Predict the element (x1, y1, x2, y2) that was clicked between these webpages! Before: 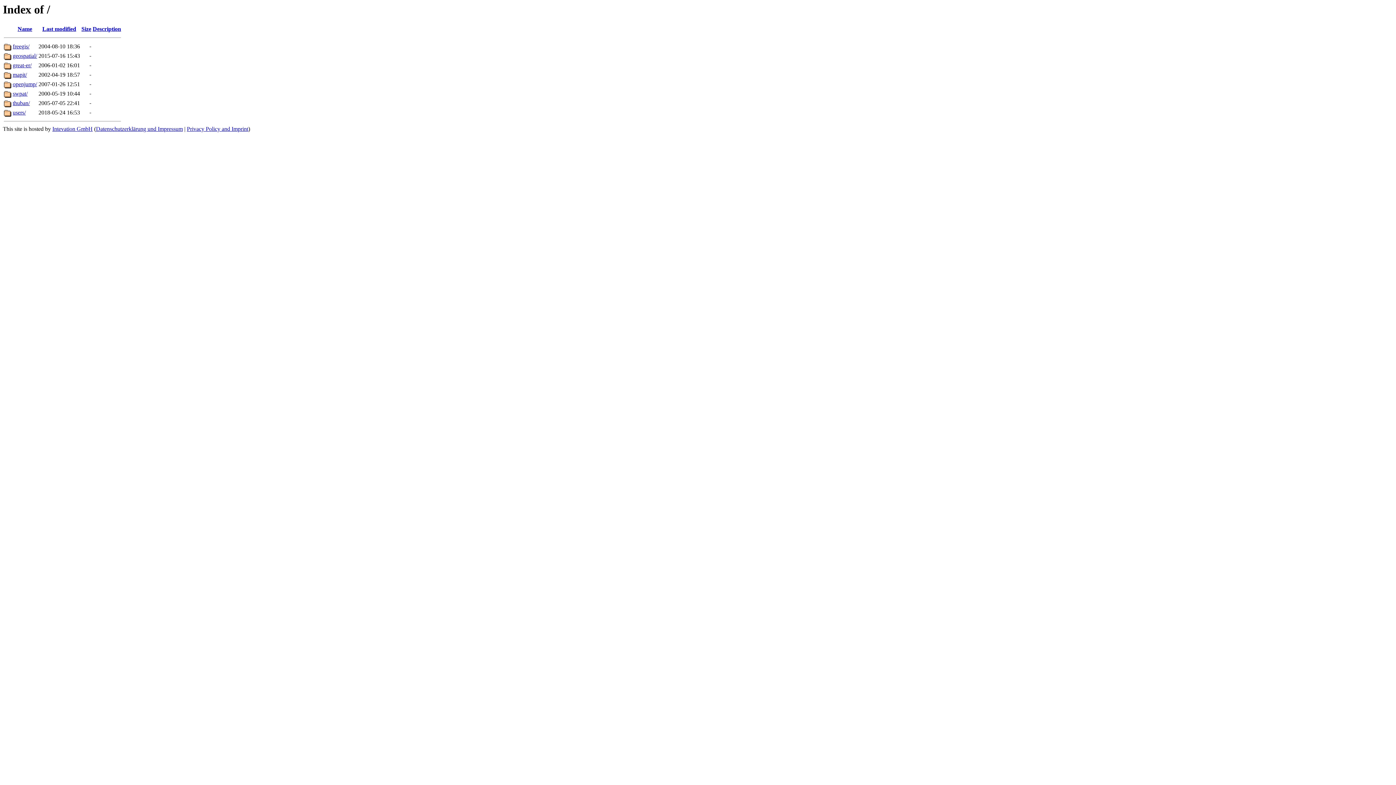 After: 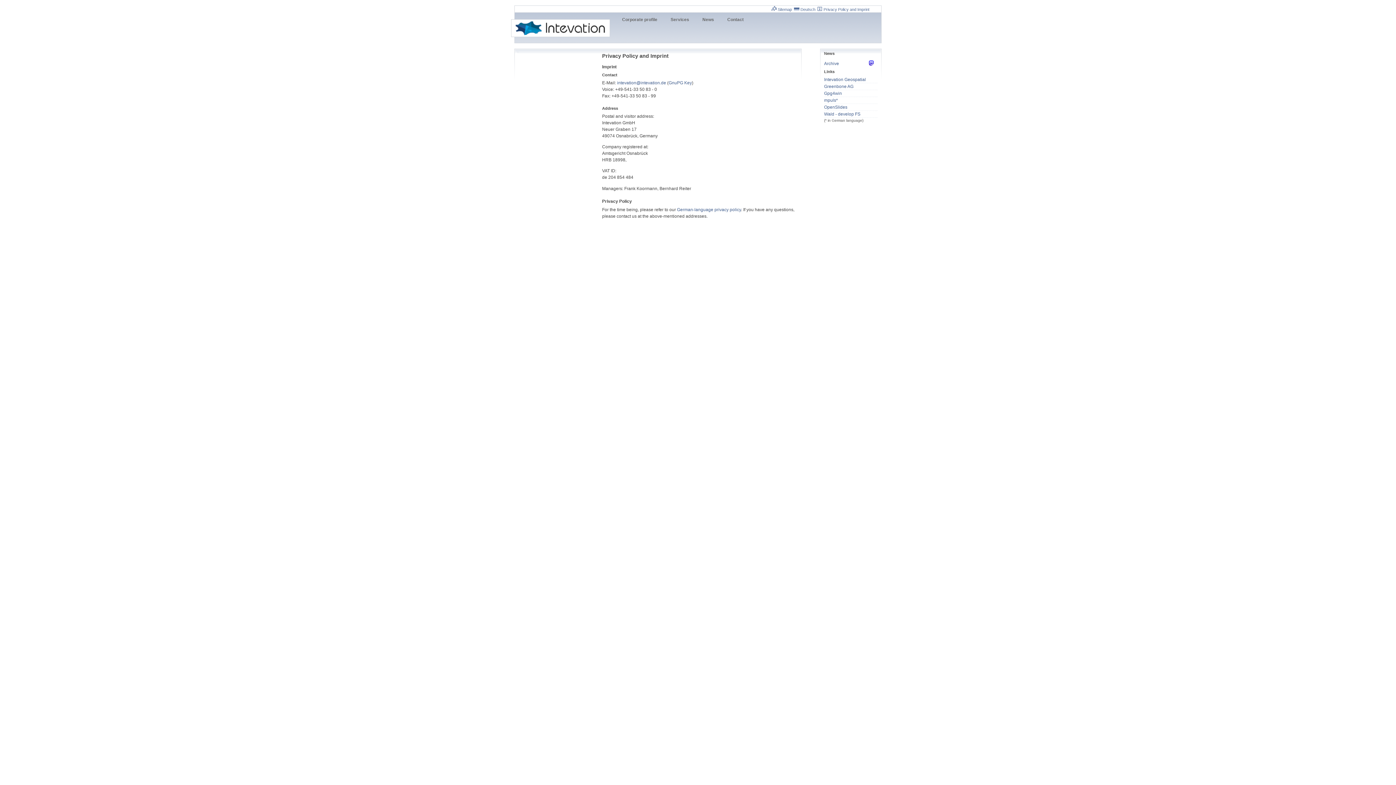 Action: bbox: (186, 125, 248, 132) label: Privacy Policy and Imprint